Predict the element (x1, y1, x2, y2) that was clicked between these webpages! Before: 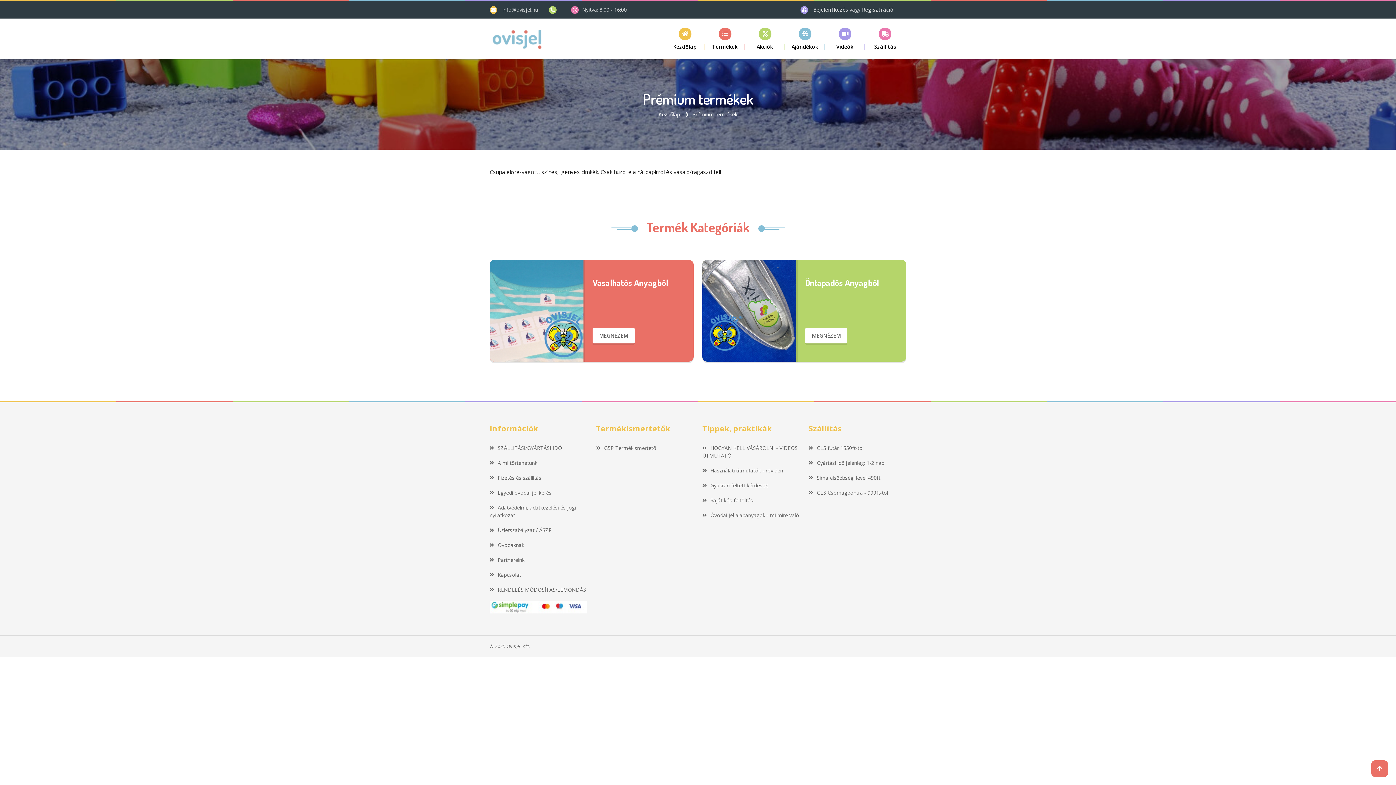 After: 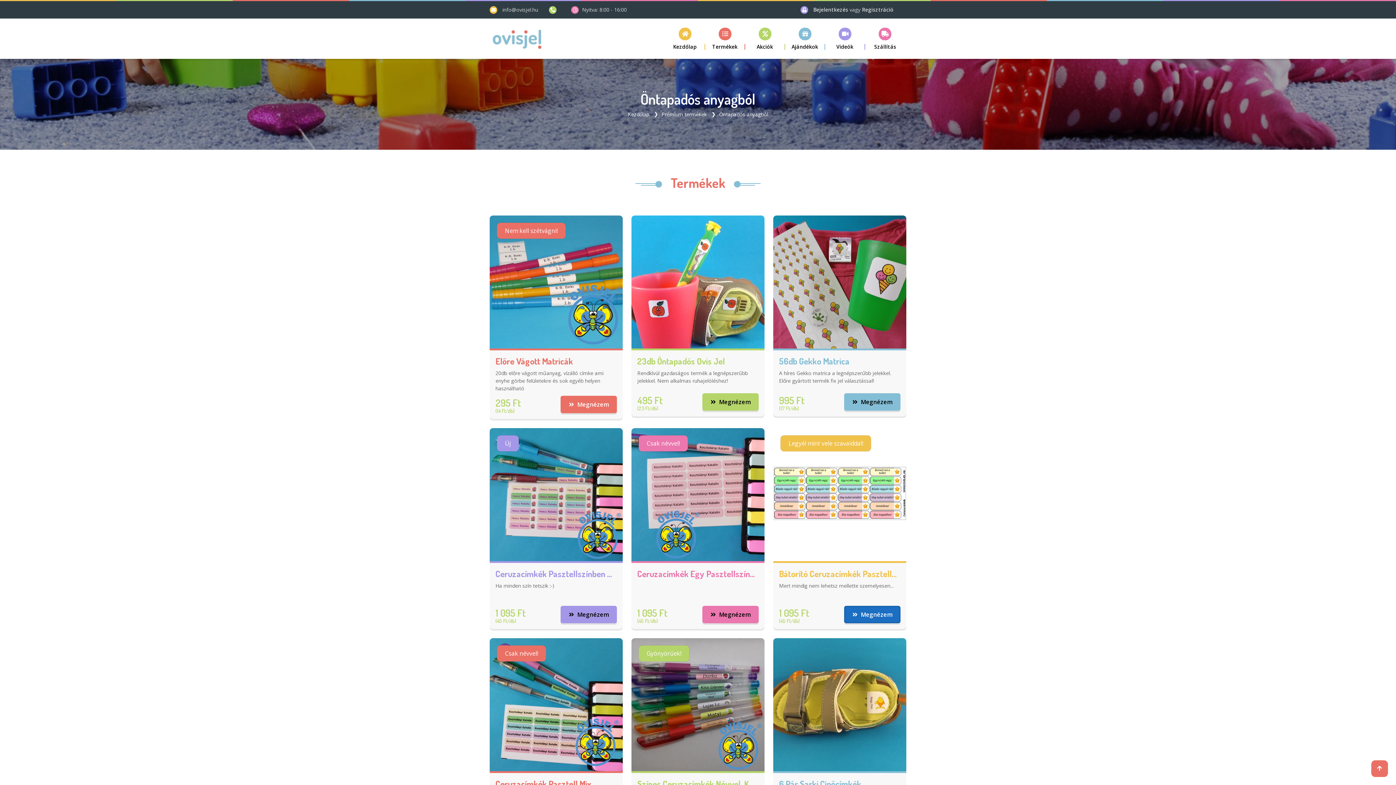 Action: label: MEGNÉZEM bbox: (805, 328, 847, 343)